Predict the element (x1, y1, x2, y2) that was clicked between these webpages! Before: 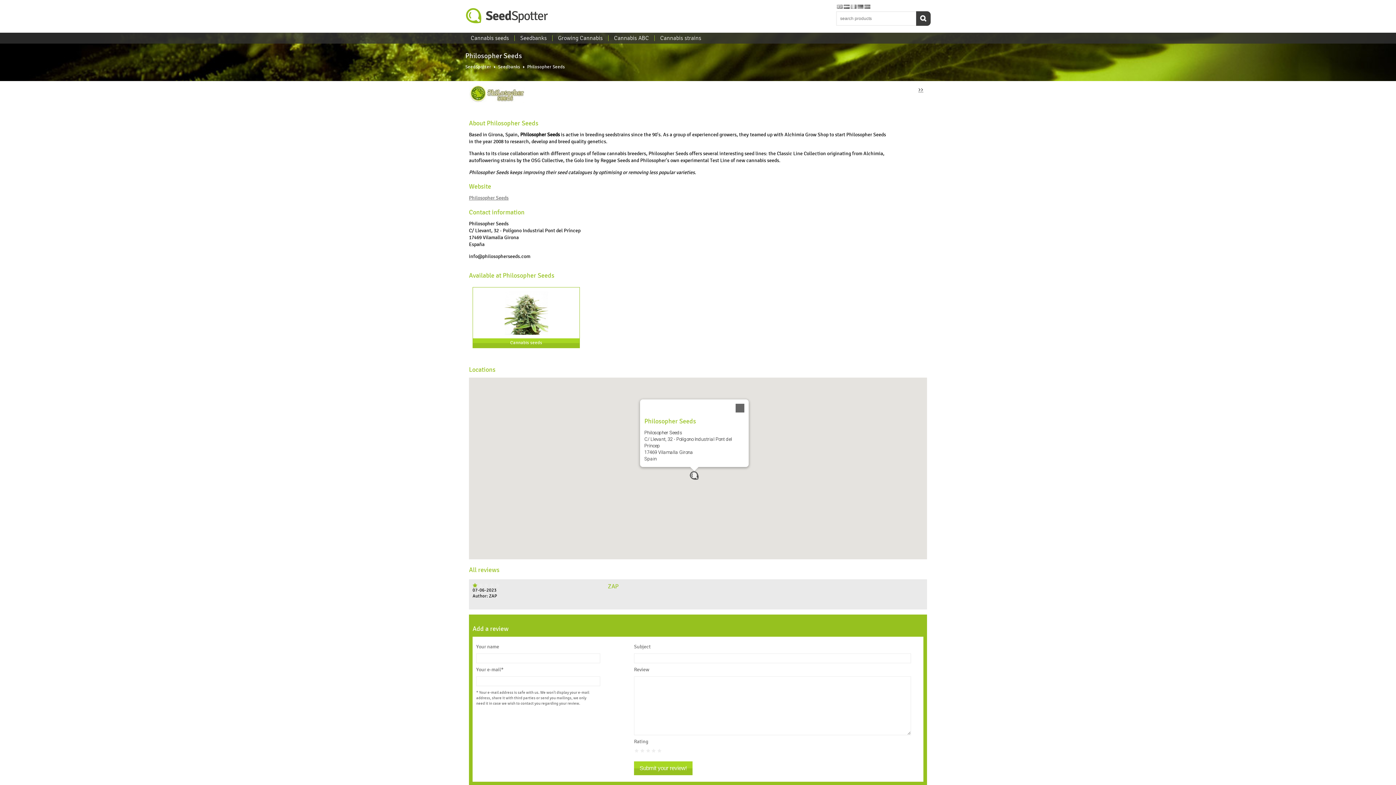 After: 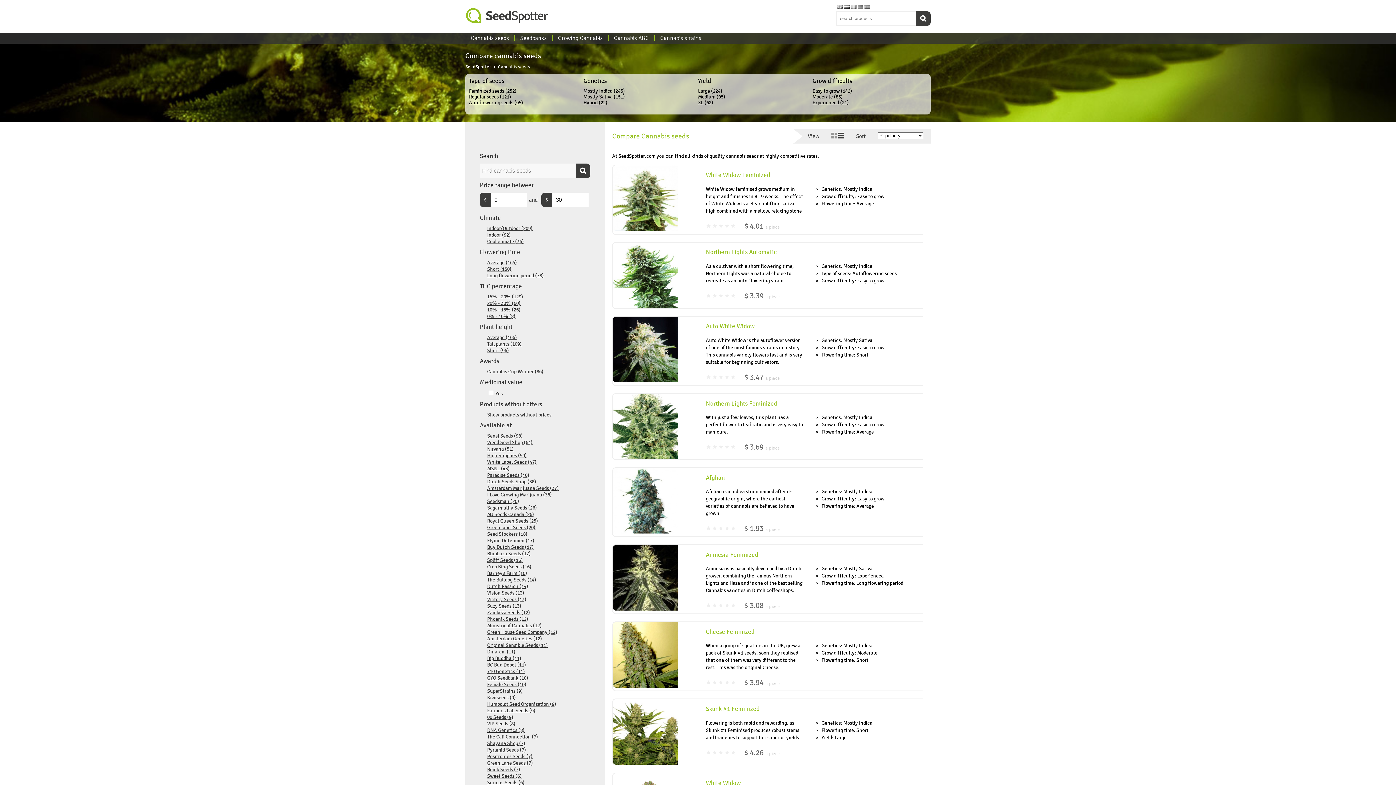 Action: bbox: (465, 32, 514, 43) label: Cannabis seeds